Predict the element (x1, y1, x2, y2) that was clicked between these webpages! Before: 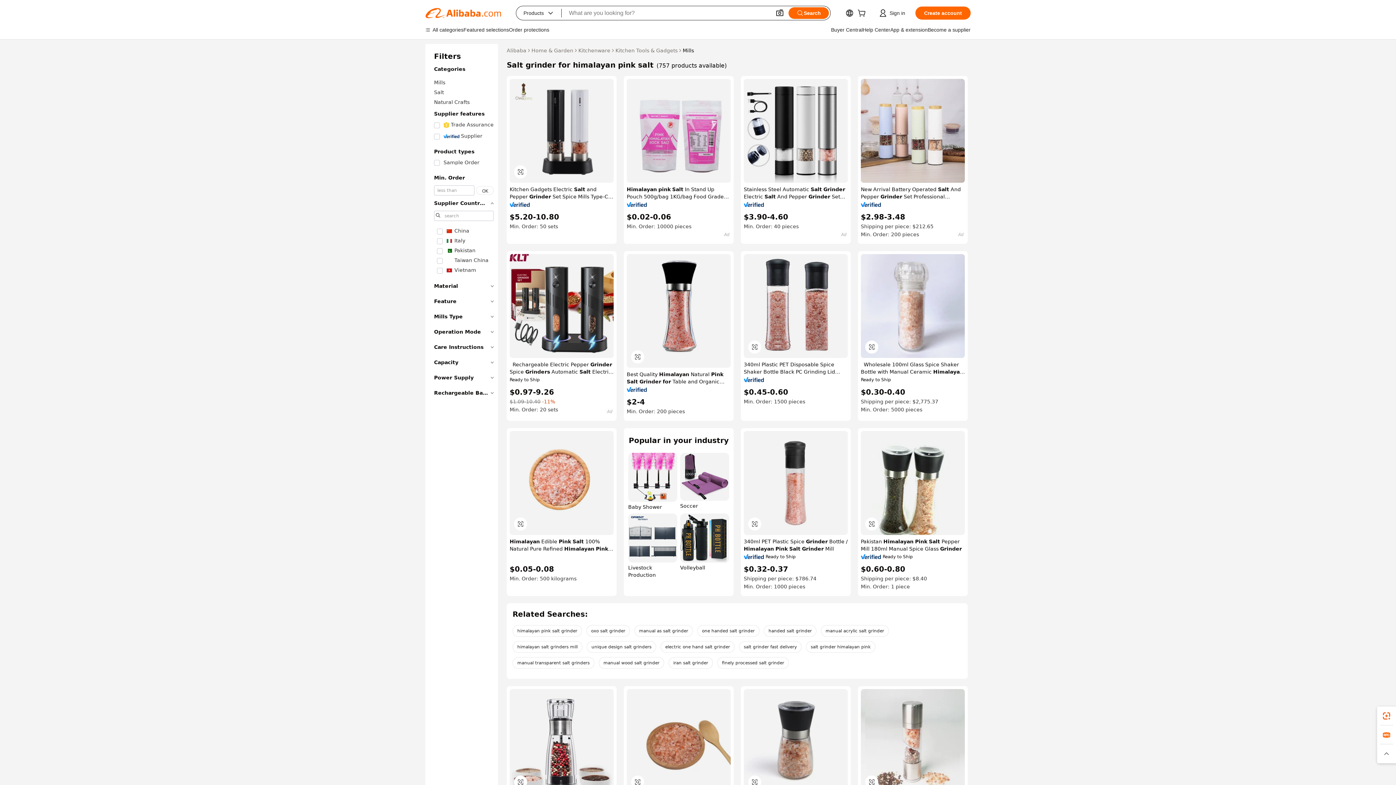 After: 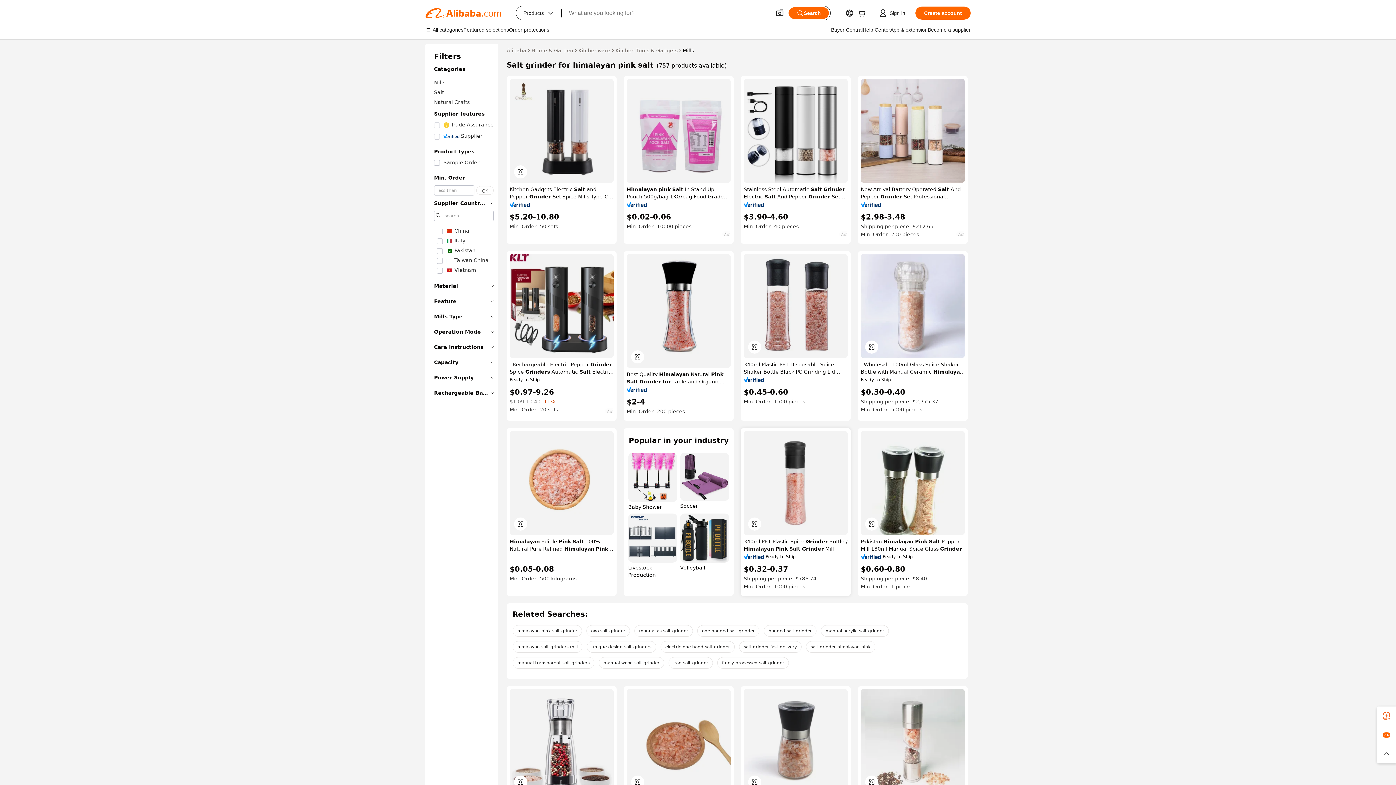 Action: bbox: (744, 554, 764, 559)